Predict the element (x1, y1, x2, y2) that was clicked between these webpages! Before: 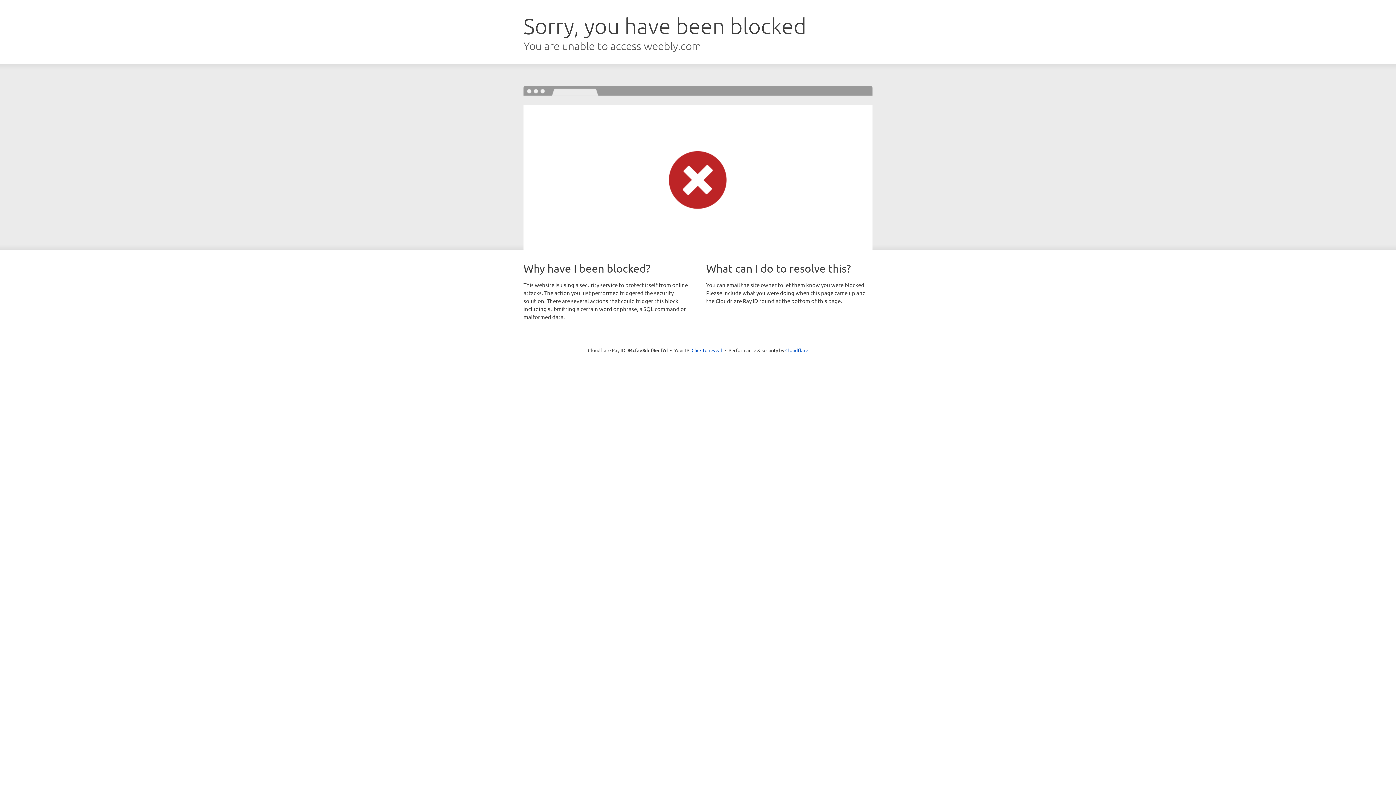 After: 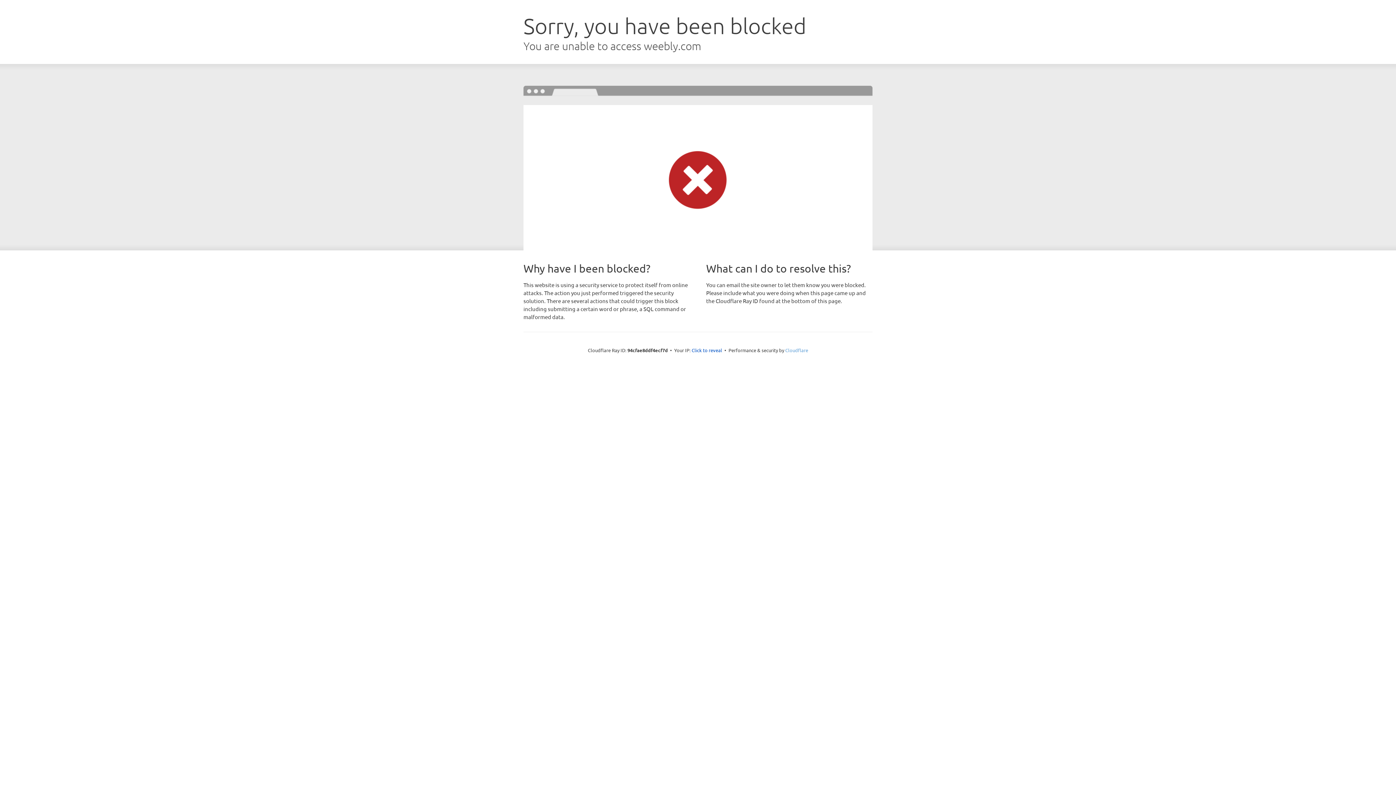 Action: label: Cloudflare bbox: (785, 347, 808, 353)